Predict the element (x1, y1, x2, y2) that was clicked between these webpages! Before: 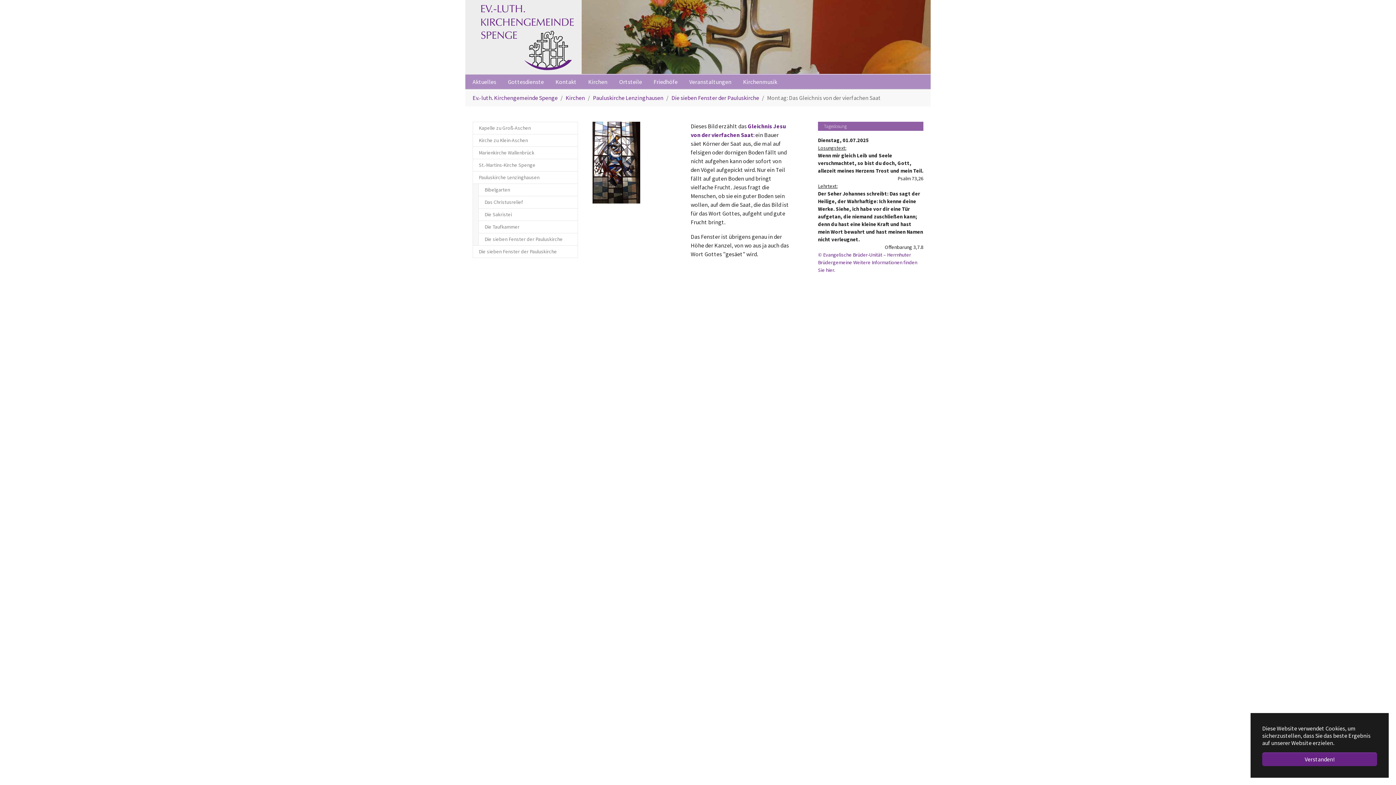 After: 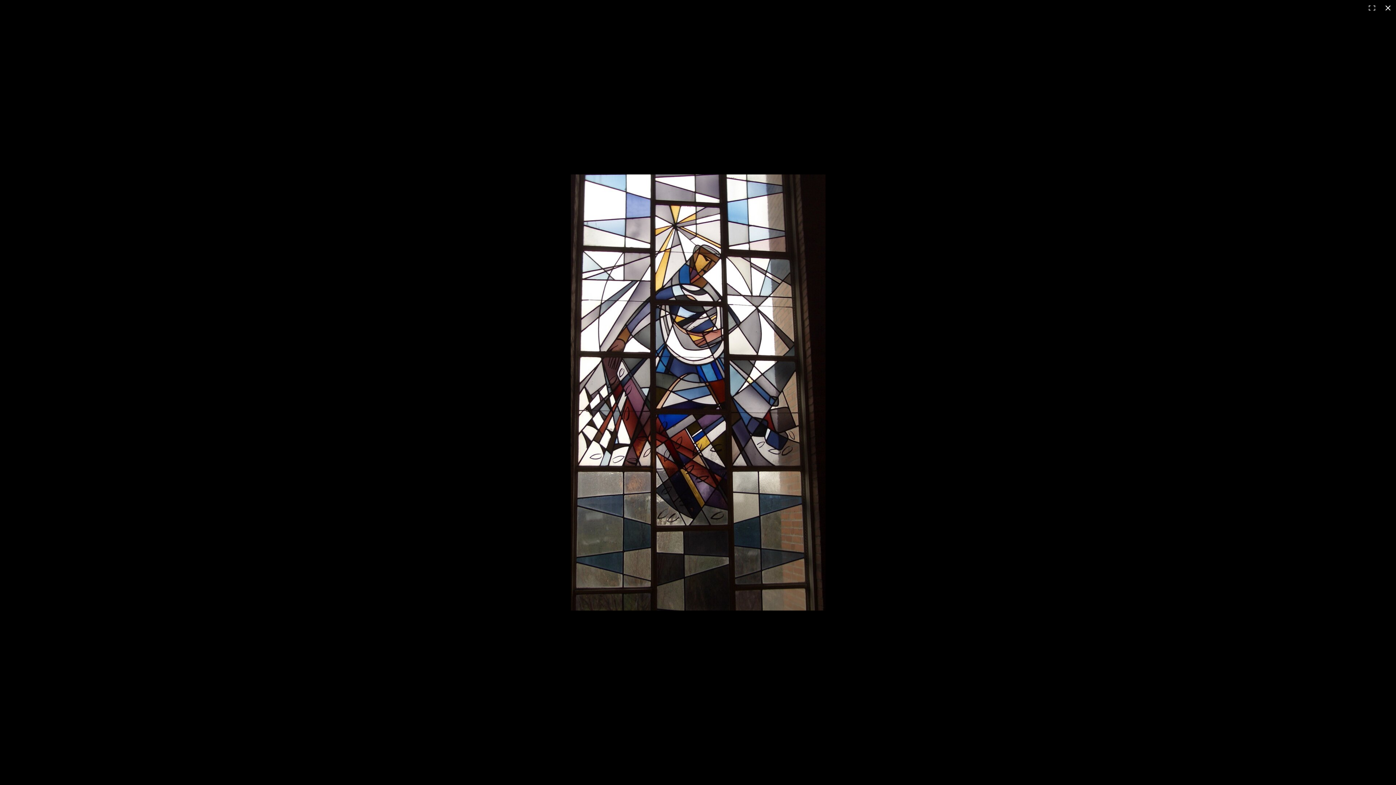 Action: bbox: (592, 121, 640, 203)